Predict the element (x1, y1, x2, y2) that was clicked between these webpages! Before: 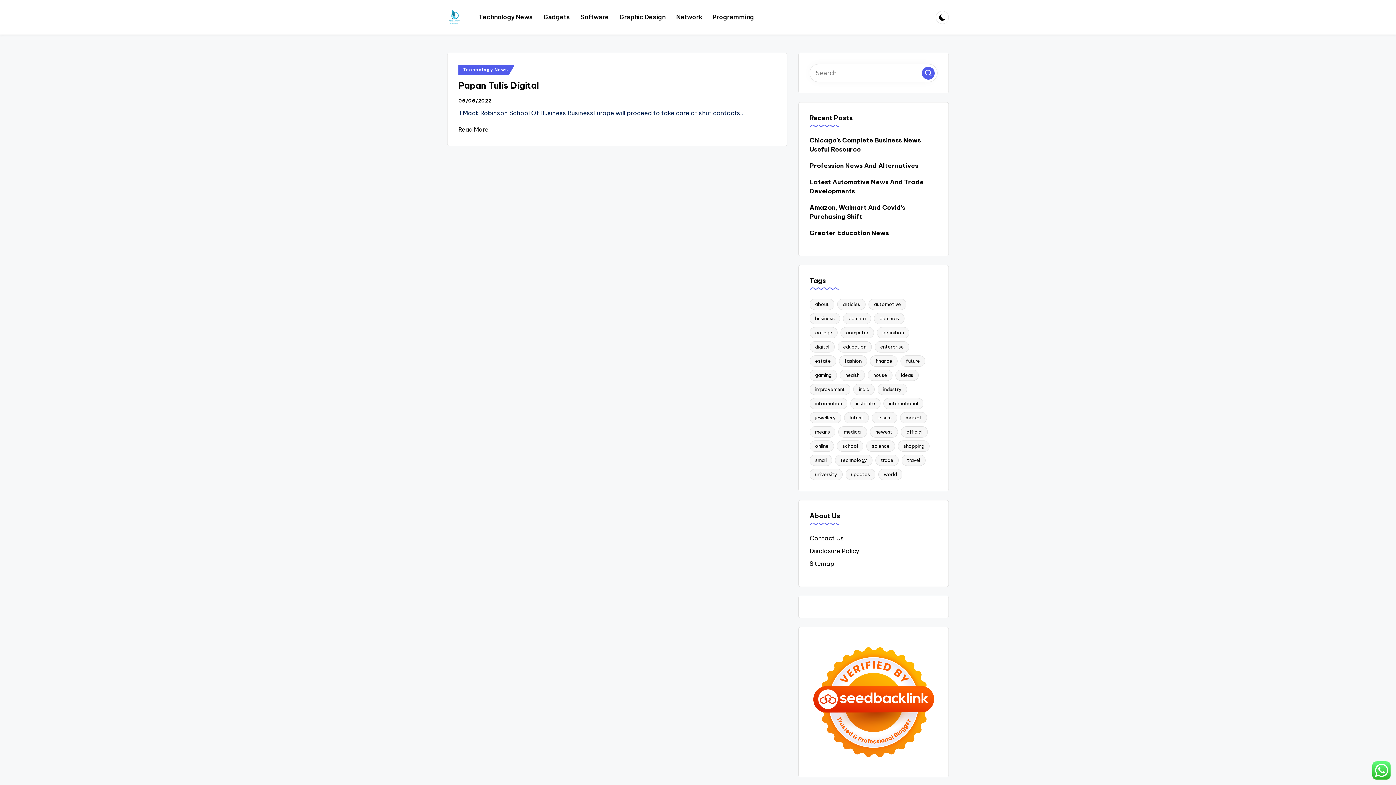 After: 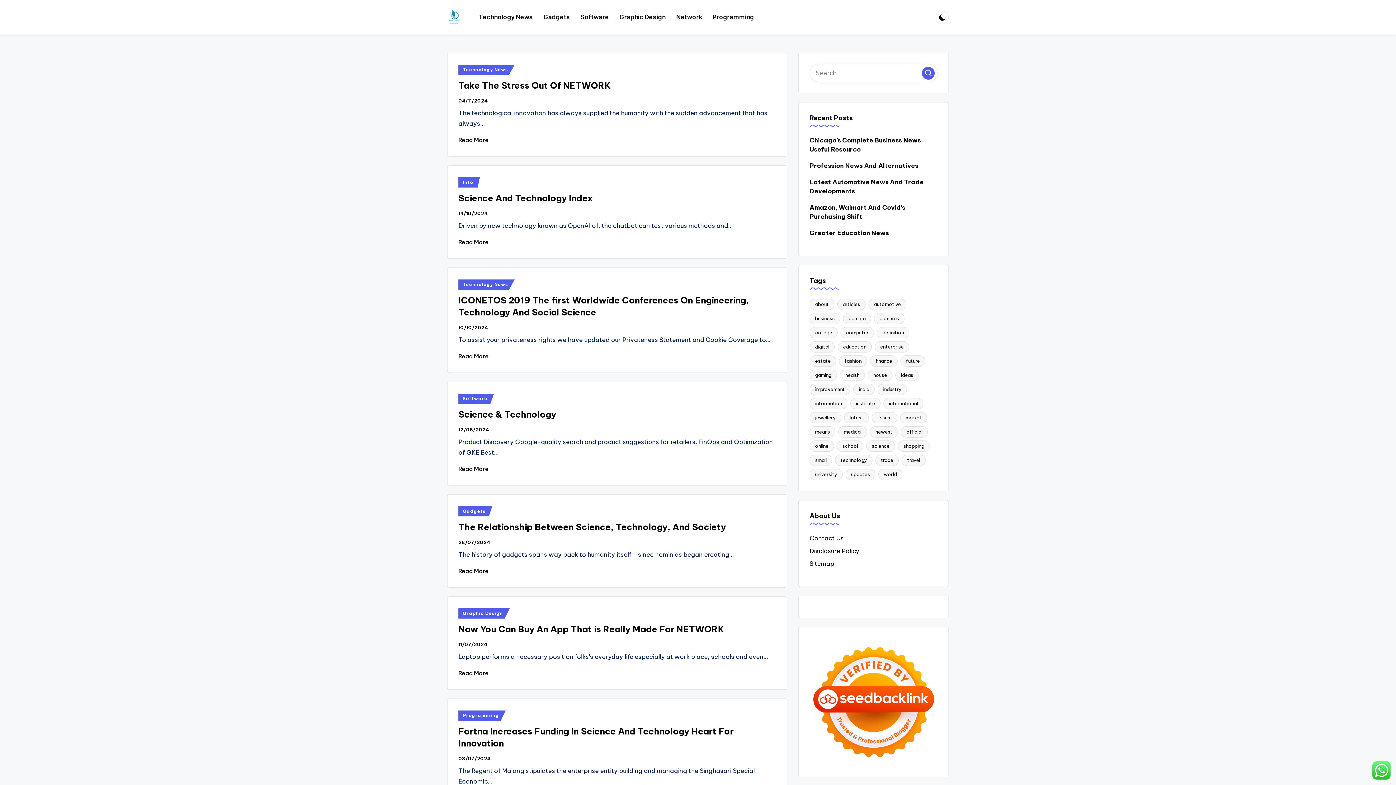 Action: bbox: (866, 440, 895, 452) label: science (25 items)